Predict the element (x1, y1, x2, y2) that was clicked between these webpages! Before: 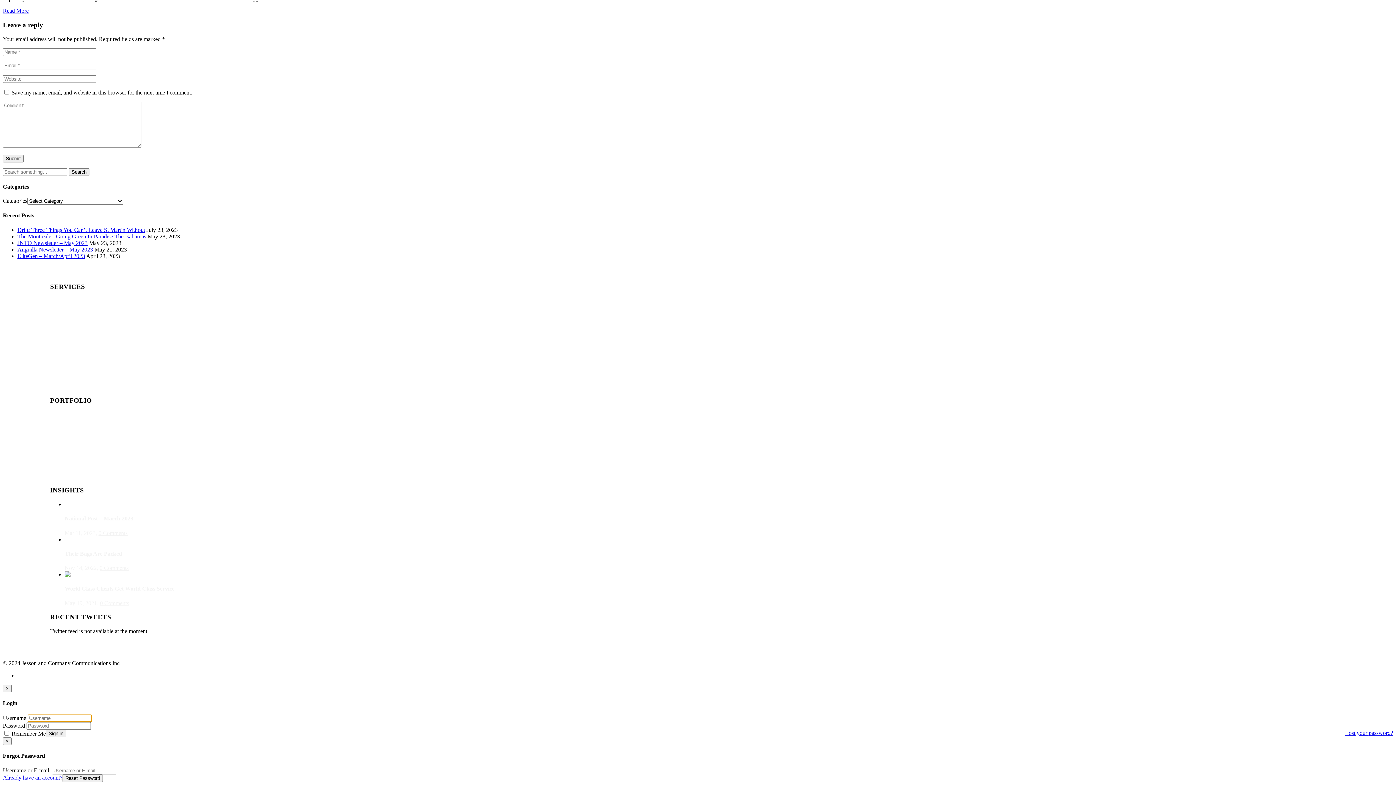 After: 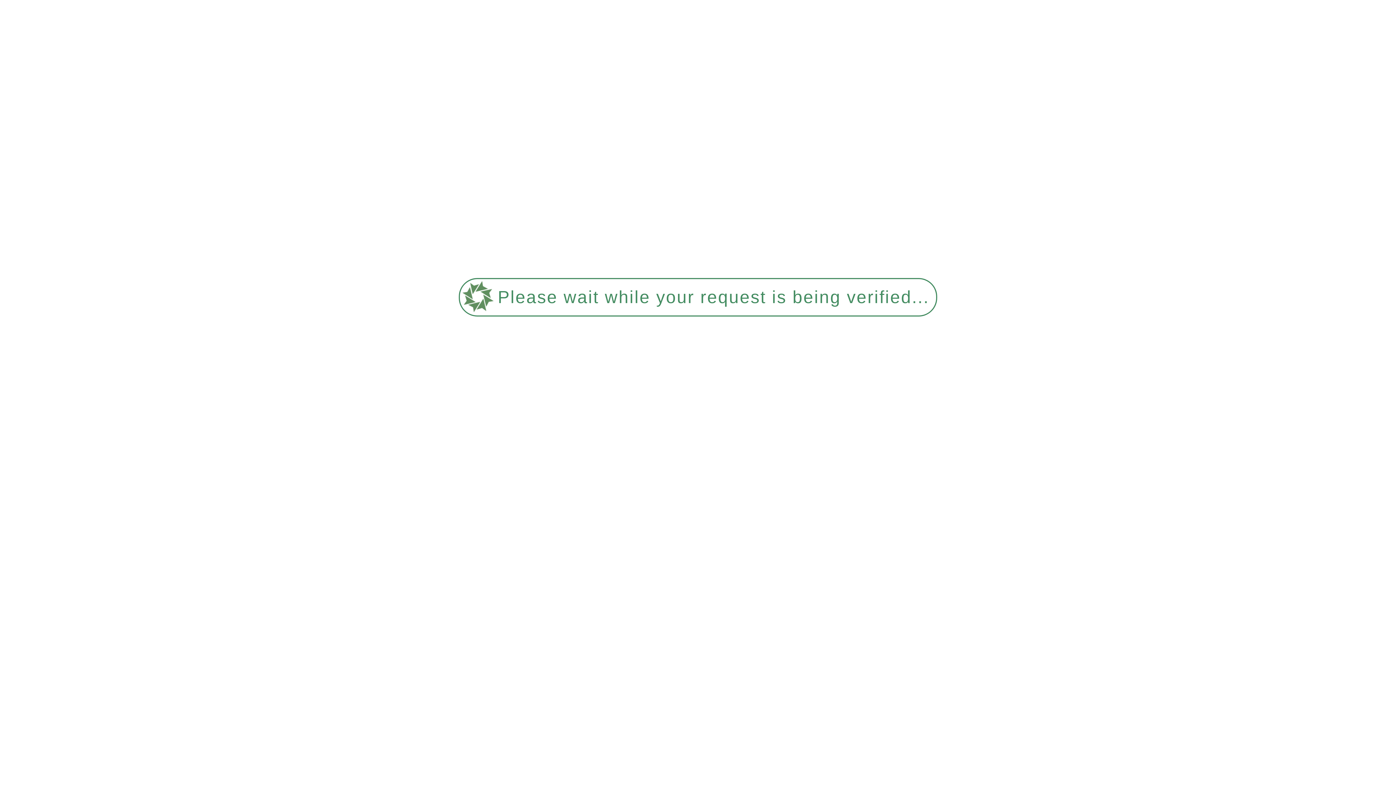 Action: bbox: (17, 226, 145, 232) label: Drift: Three Things You Can’t Leave St Martin Without